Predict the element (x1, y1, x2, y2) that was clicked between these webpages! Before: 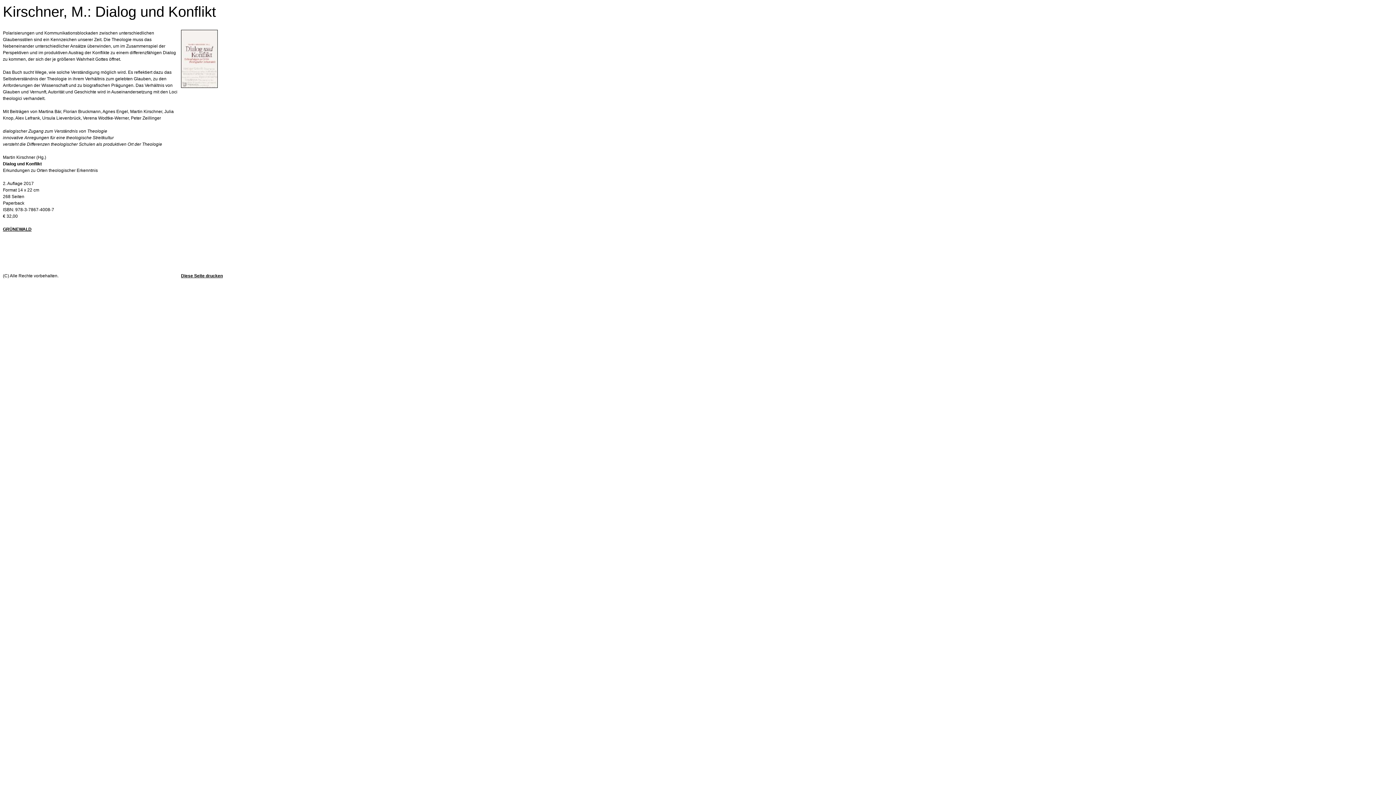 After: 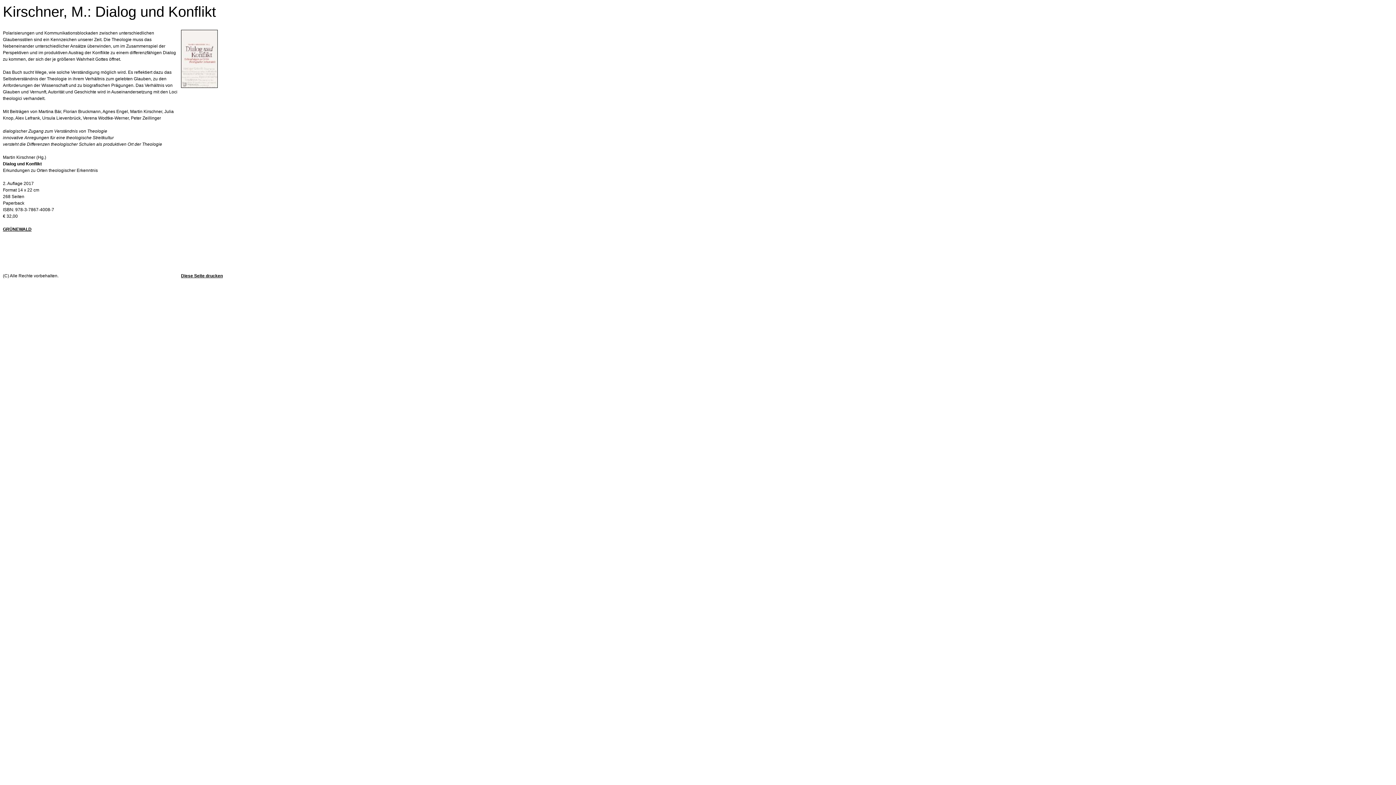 Action: bbox: (181, 273, 222, 278) label: Diese Seite drucken